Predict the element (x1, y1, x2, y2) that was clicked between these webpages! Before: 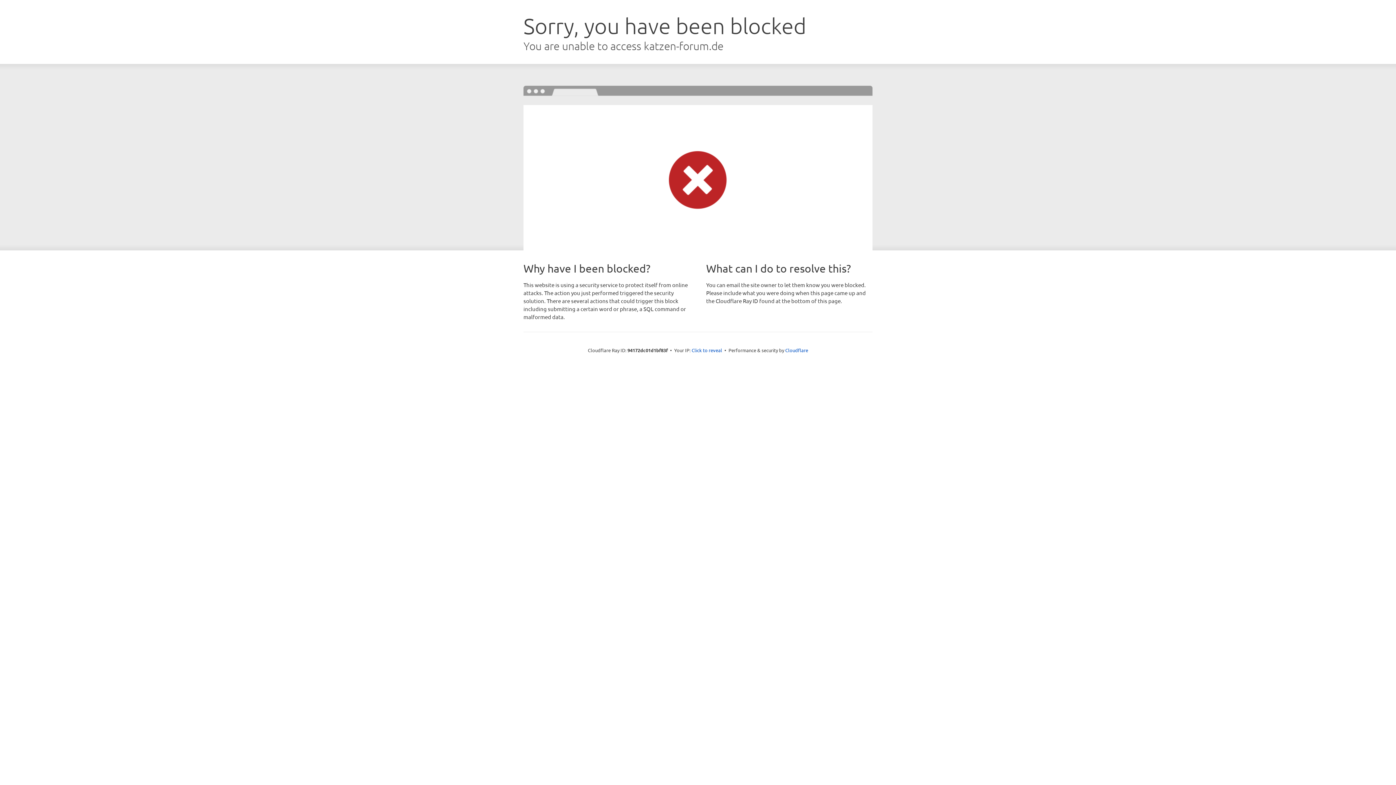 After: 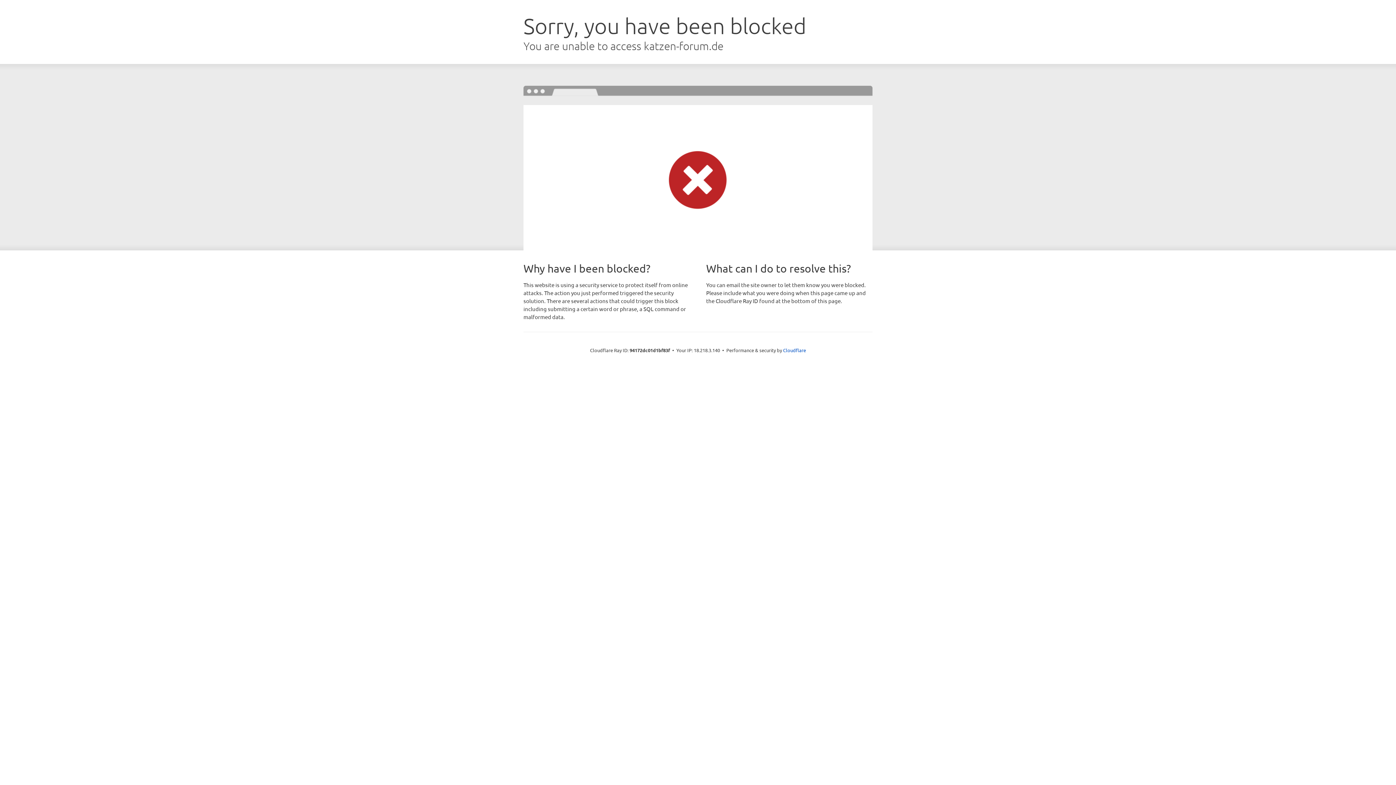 Action: label: Click to reveal bbox: (691, 346, 722, 353)